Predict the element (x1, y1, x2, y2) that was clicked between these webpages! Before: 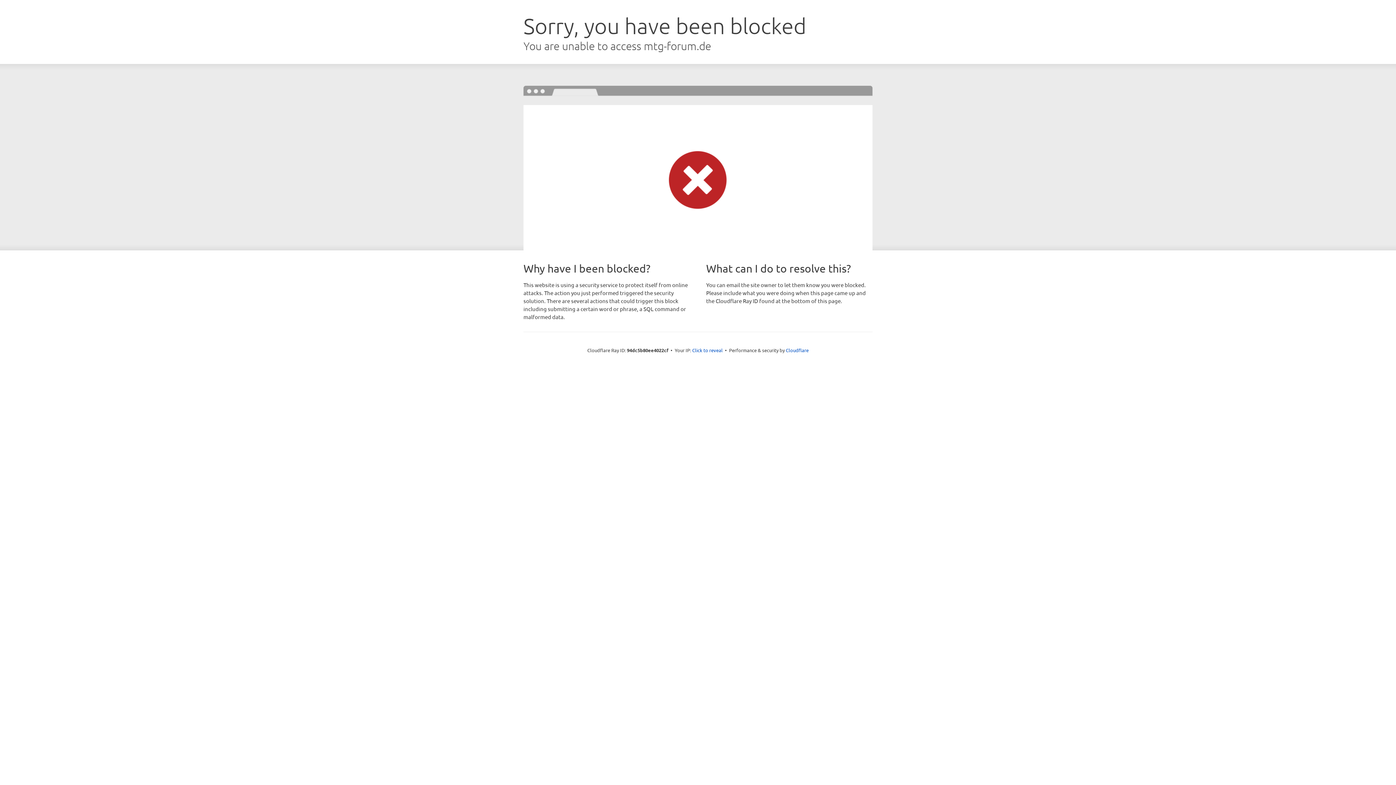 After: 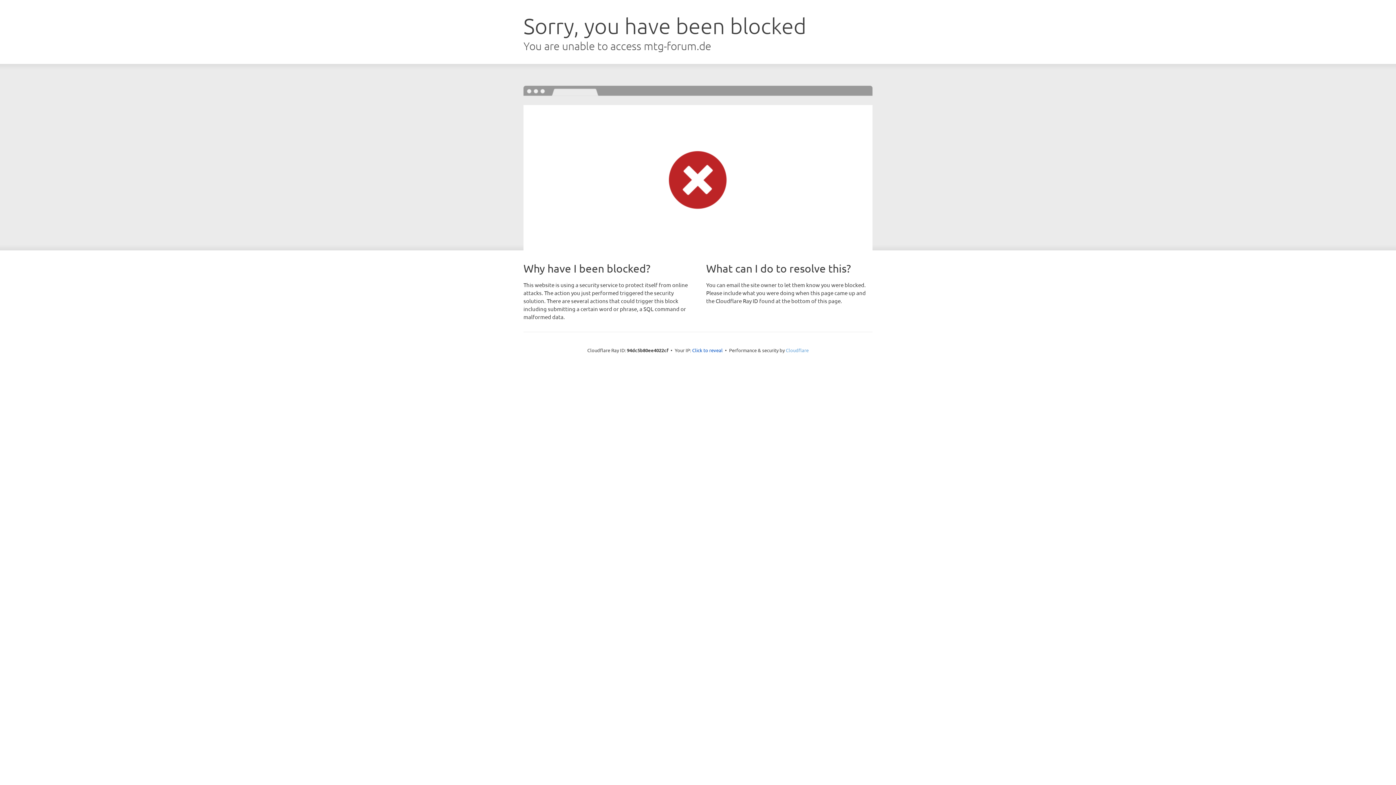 Action: bbox: (786, 347, 808, 353) label: Cloudflare